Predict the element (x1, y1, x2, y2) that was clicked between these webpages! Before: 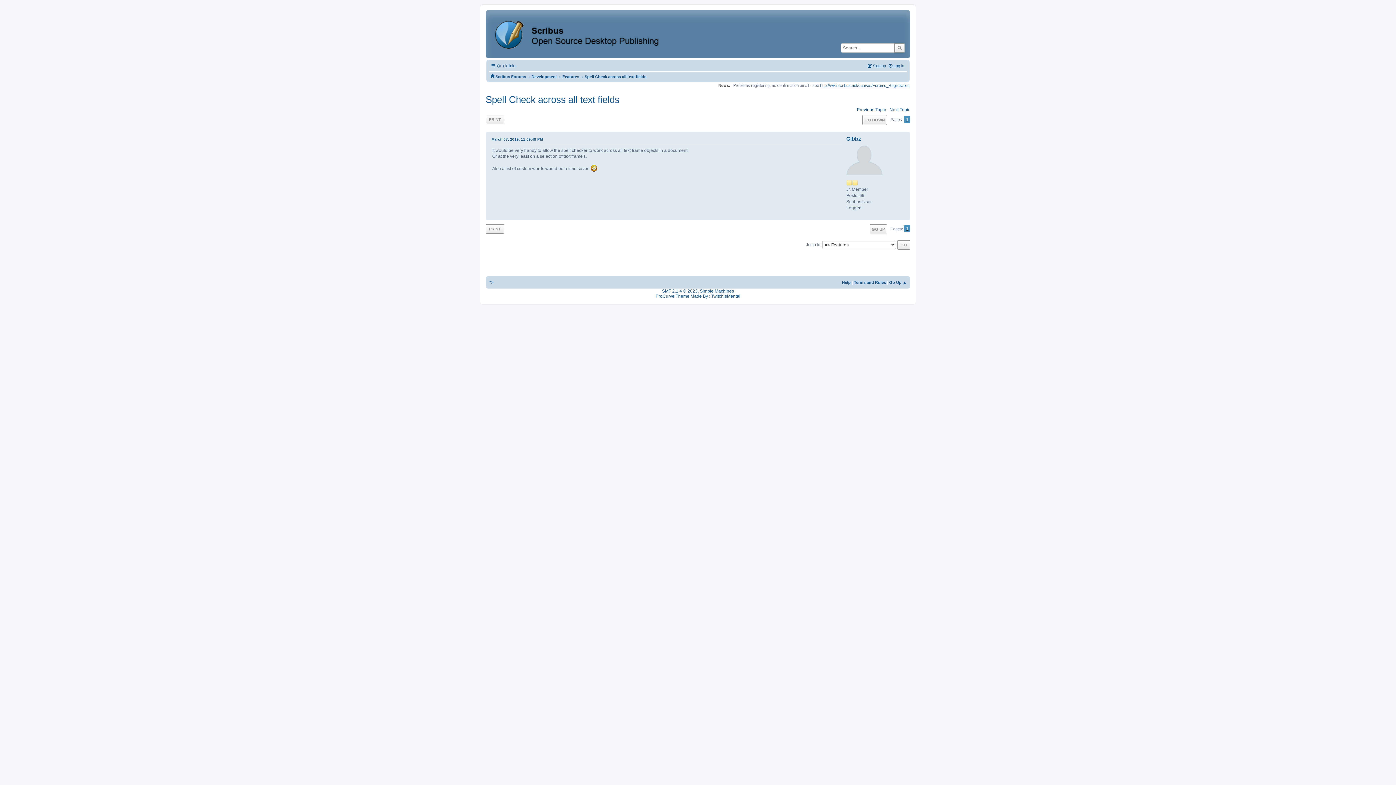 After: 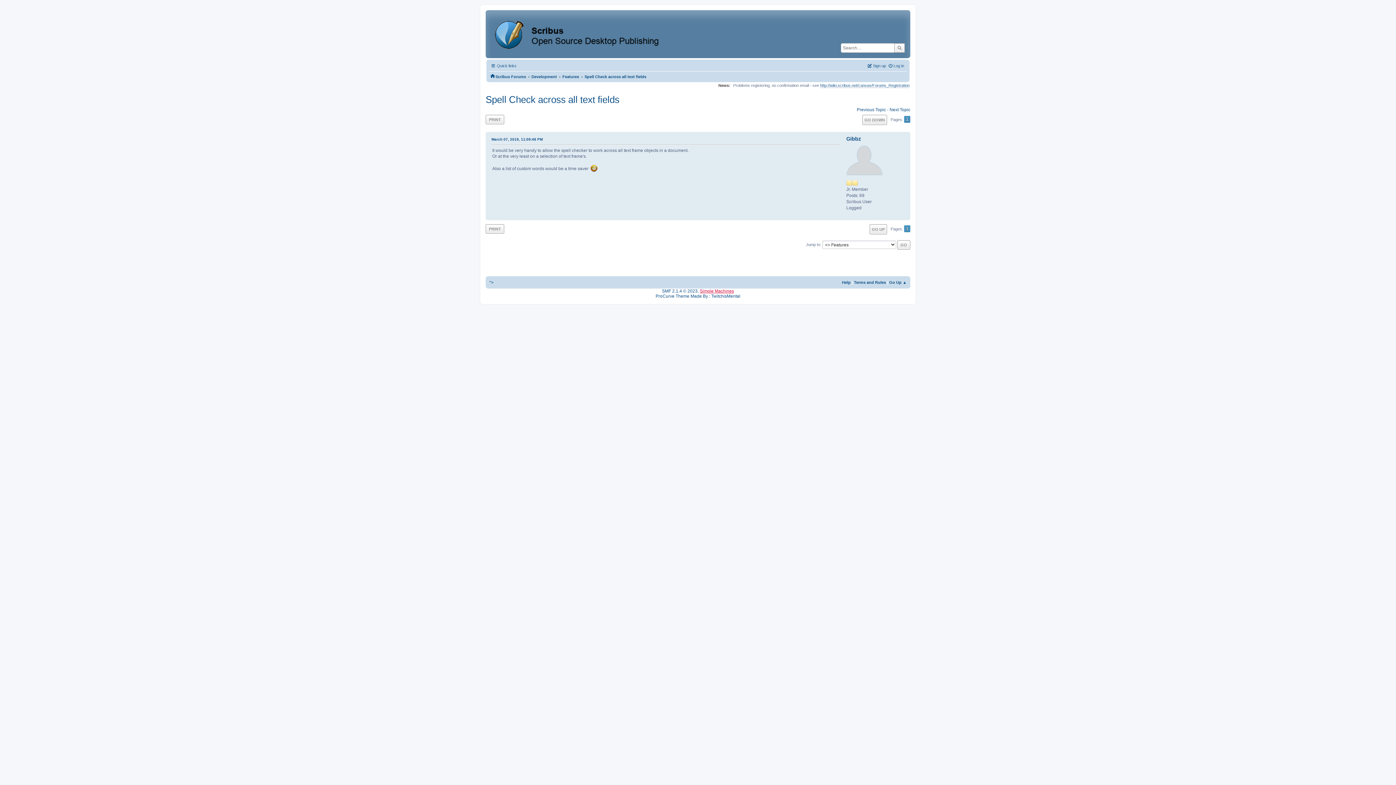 Action: label: Simple Machines bbox: (700, 288, 734, 293)